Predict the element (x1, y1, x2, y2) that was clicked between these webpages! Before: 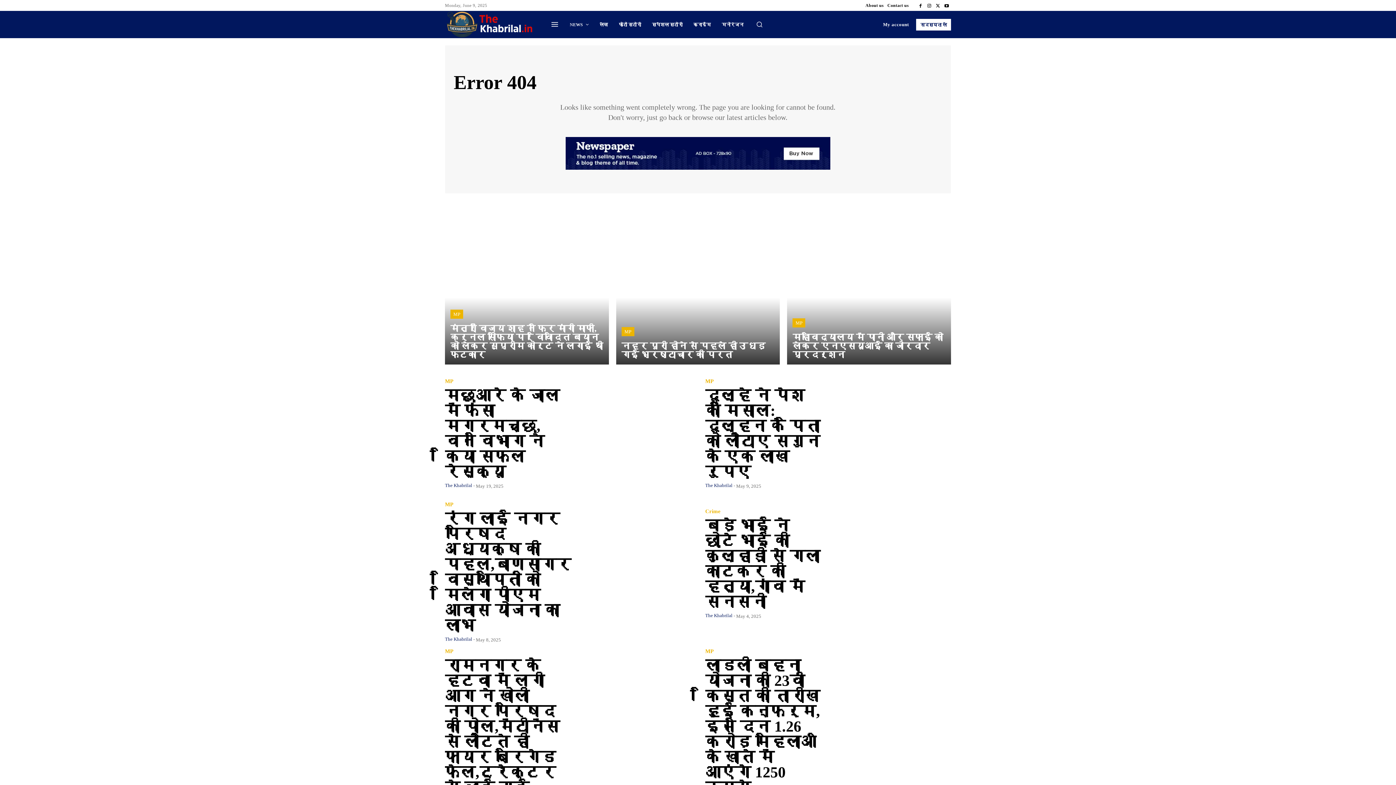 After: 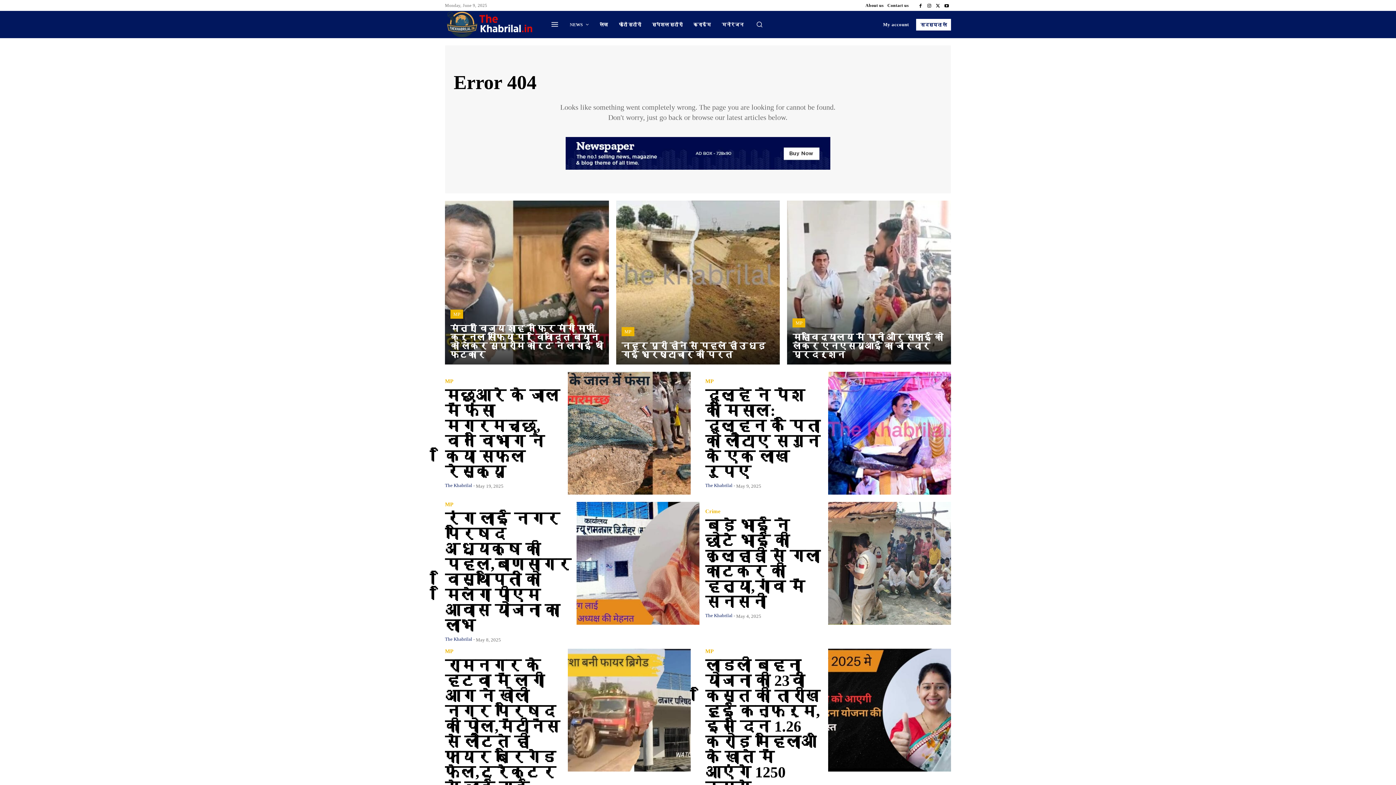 Action: bbox: (756, 20, 763, 27) label: Search